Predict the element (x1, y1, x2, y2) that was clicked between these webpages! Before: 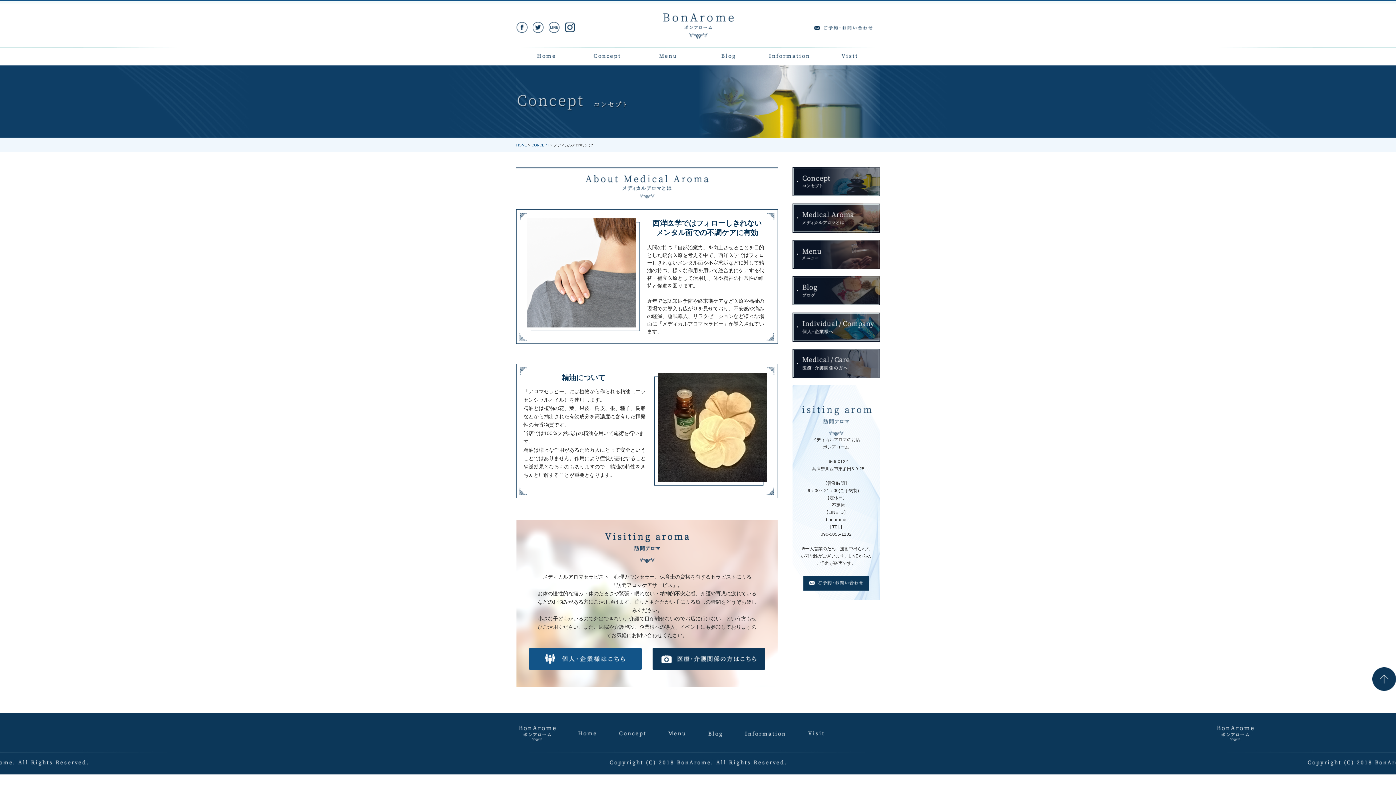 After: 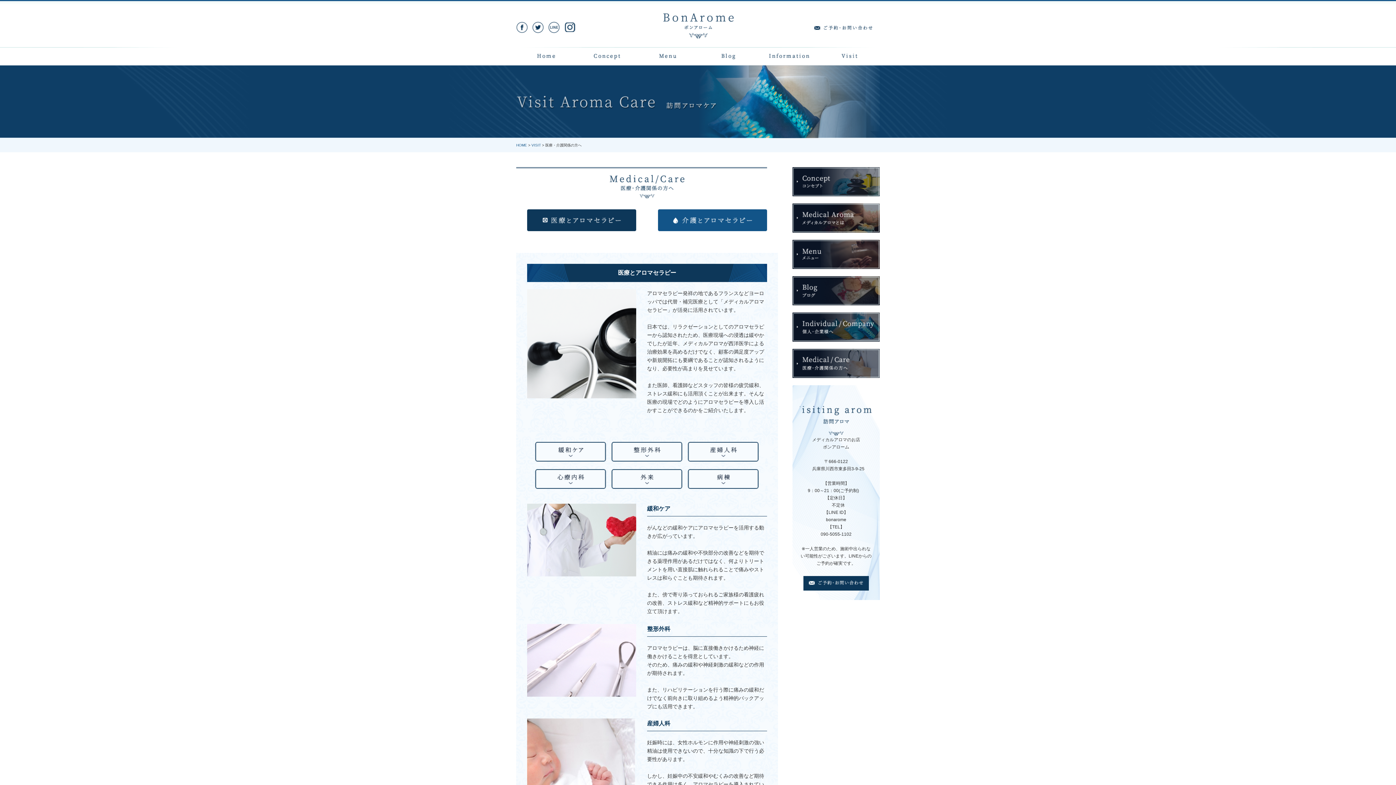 Action: bbox: (792, 373, 880, 379)